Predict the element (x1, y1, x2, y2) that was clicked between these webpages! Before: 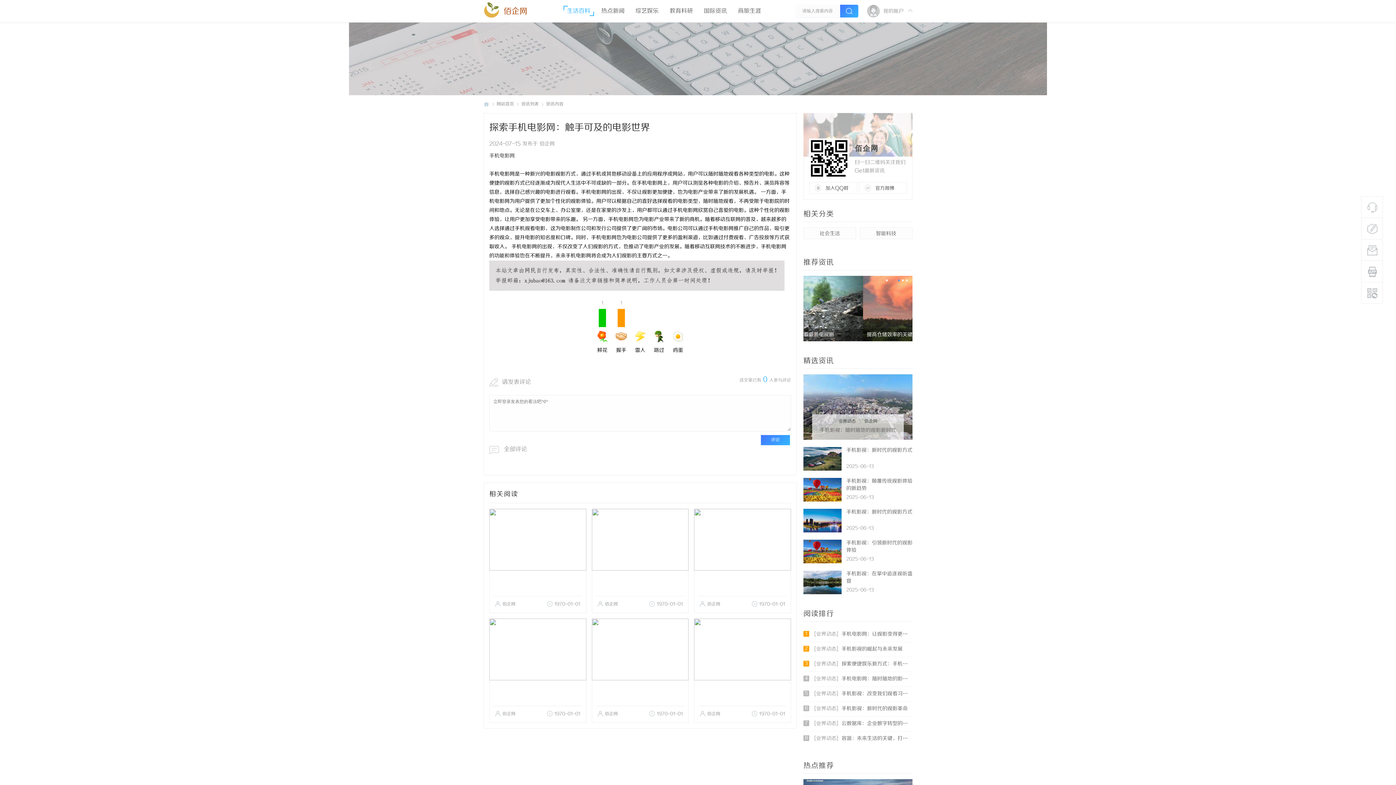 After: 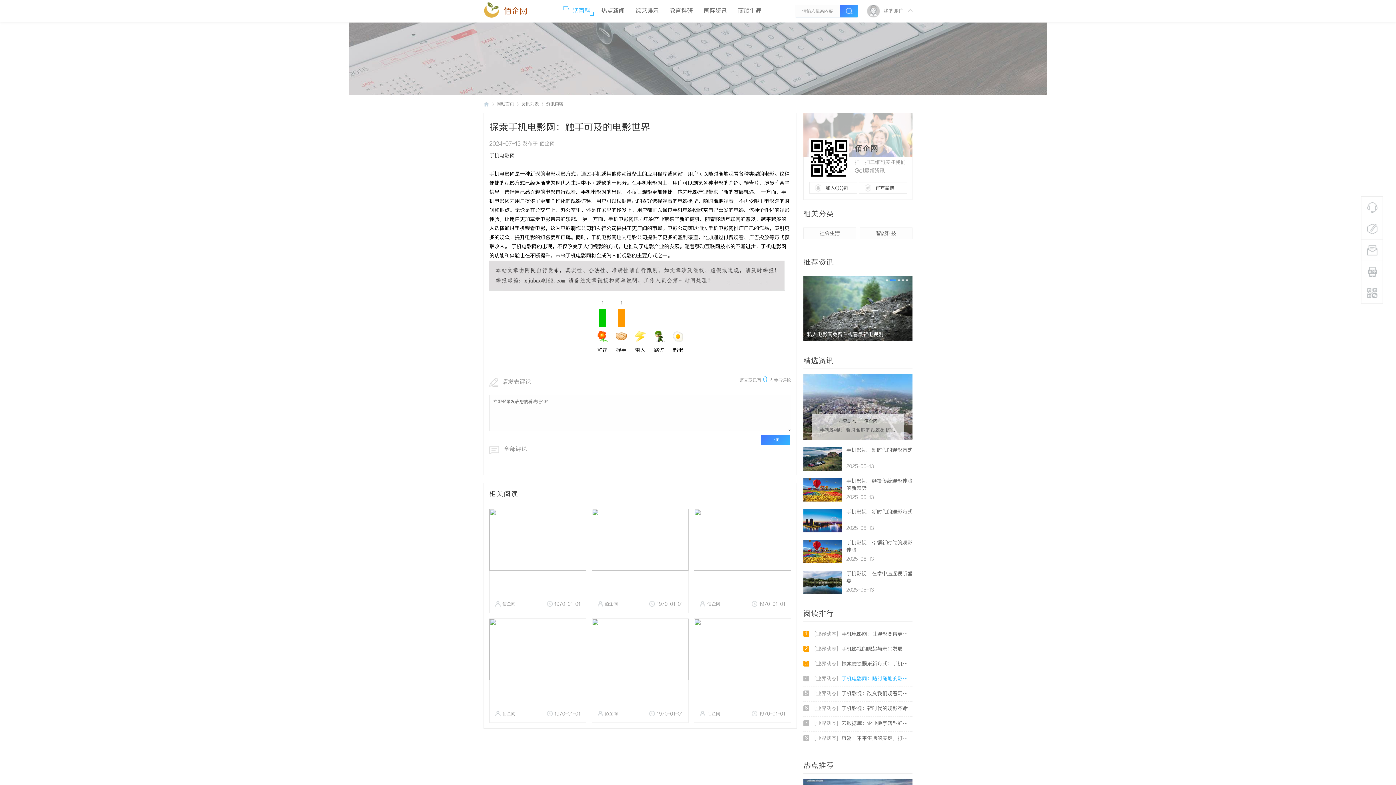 Action: label: 
                        	4
                            [业界动态]手机电影网：随时随地的影视盛宴
                            
                         bbox: (803, 672, 912, 686)